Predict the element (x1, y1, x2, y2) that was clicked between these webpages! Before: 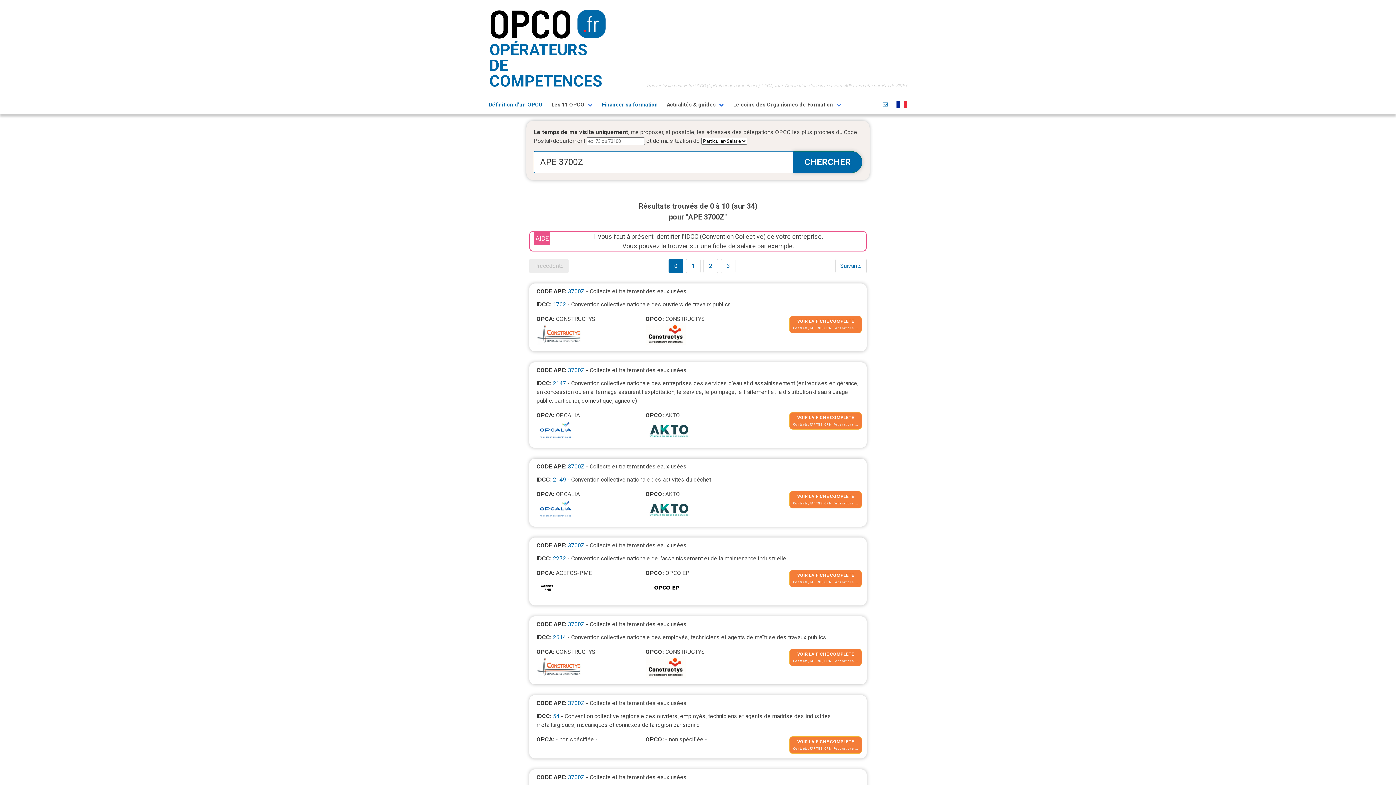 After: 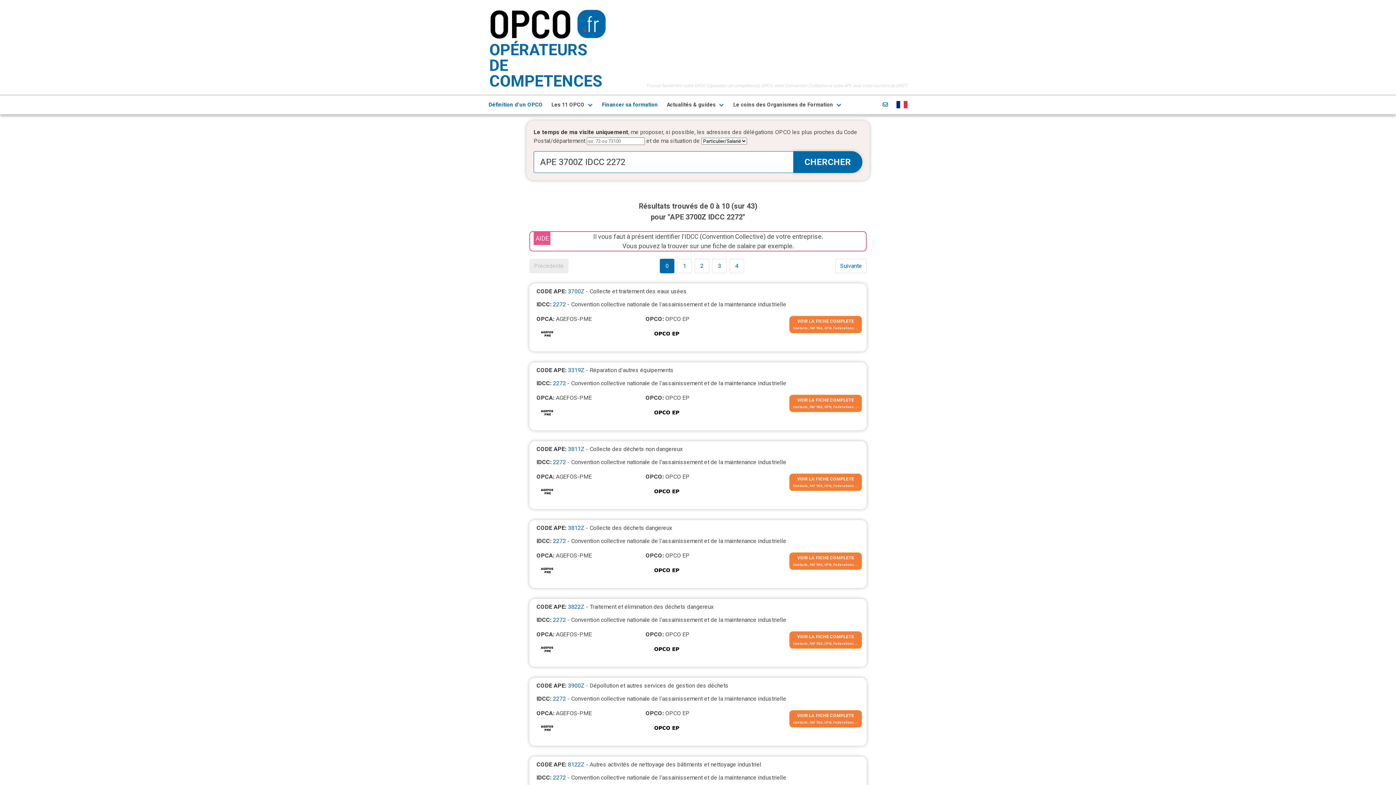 Action: label: 2272 bbox: (553, 555, 566, 562)